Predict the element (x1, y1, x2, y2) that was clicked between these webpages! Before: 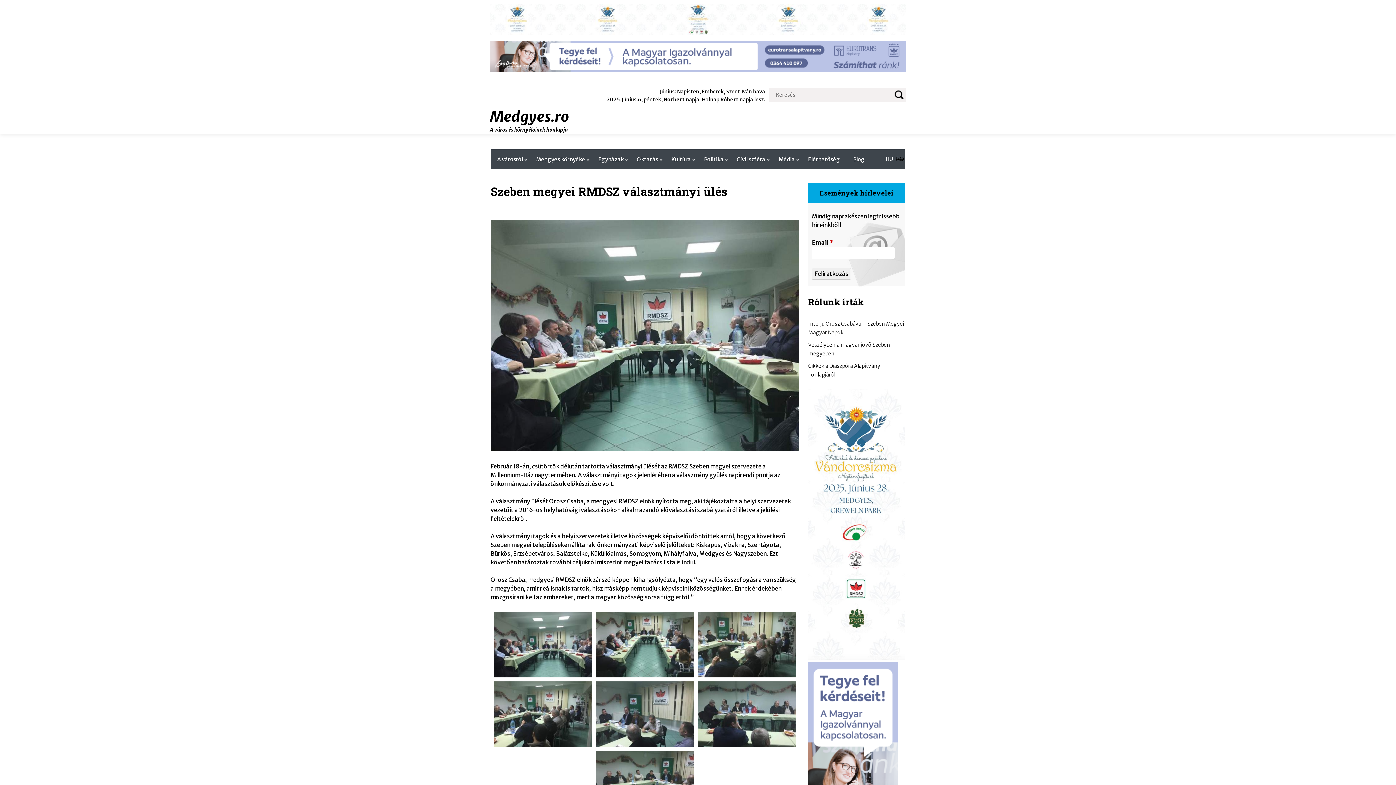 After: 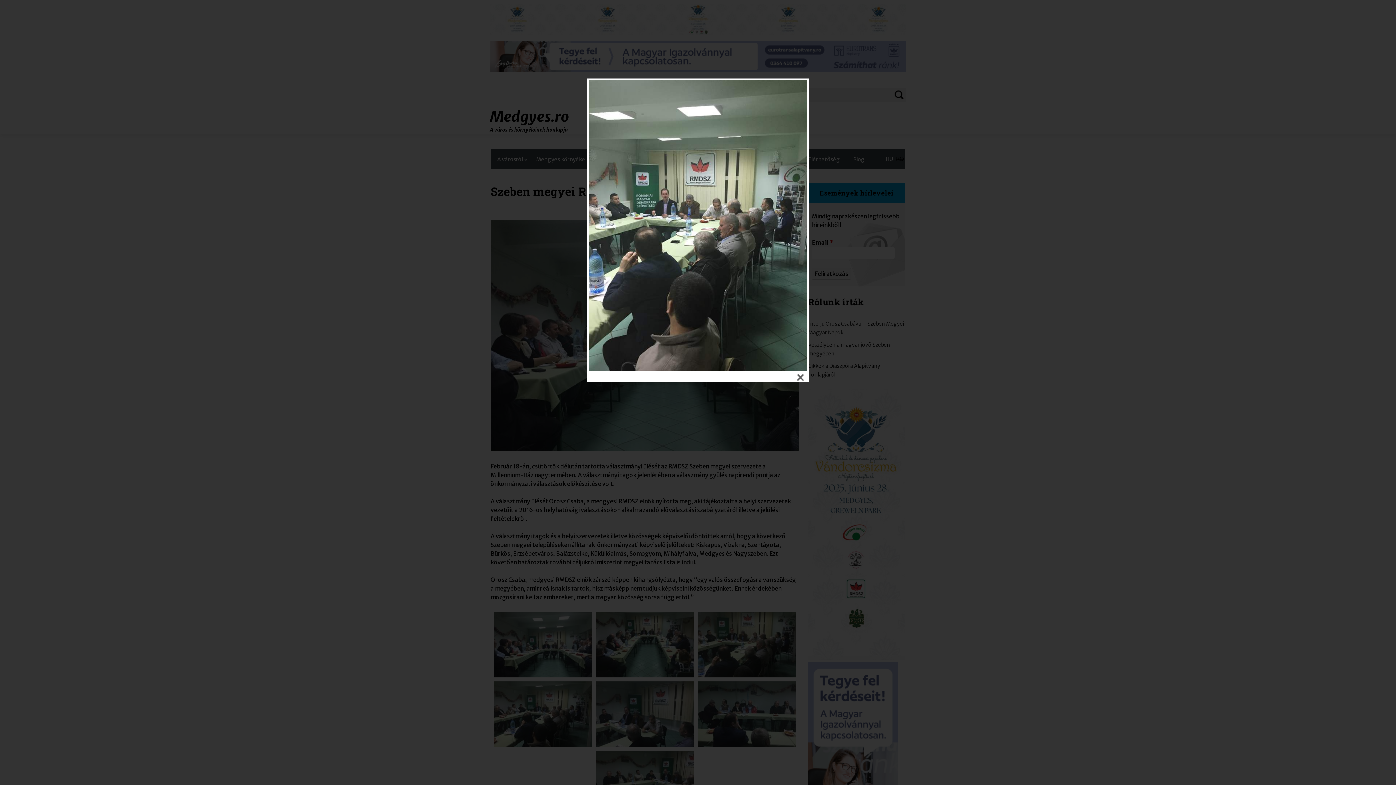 Action: bbox: (697, 612, 795, 616)